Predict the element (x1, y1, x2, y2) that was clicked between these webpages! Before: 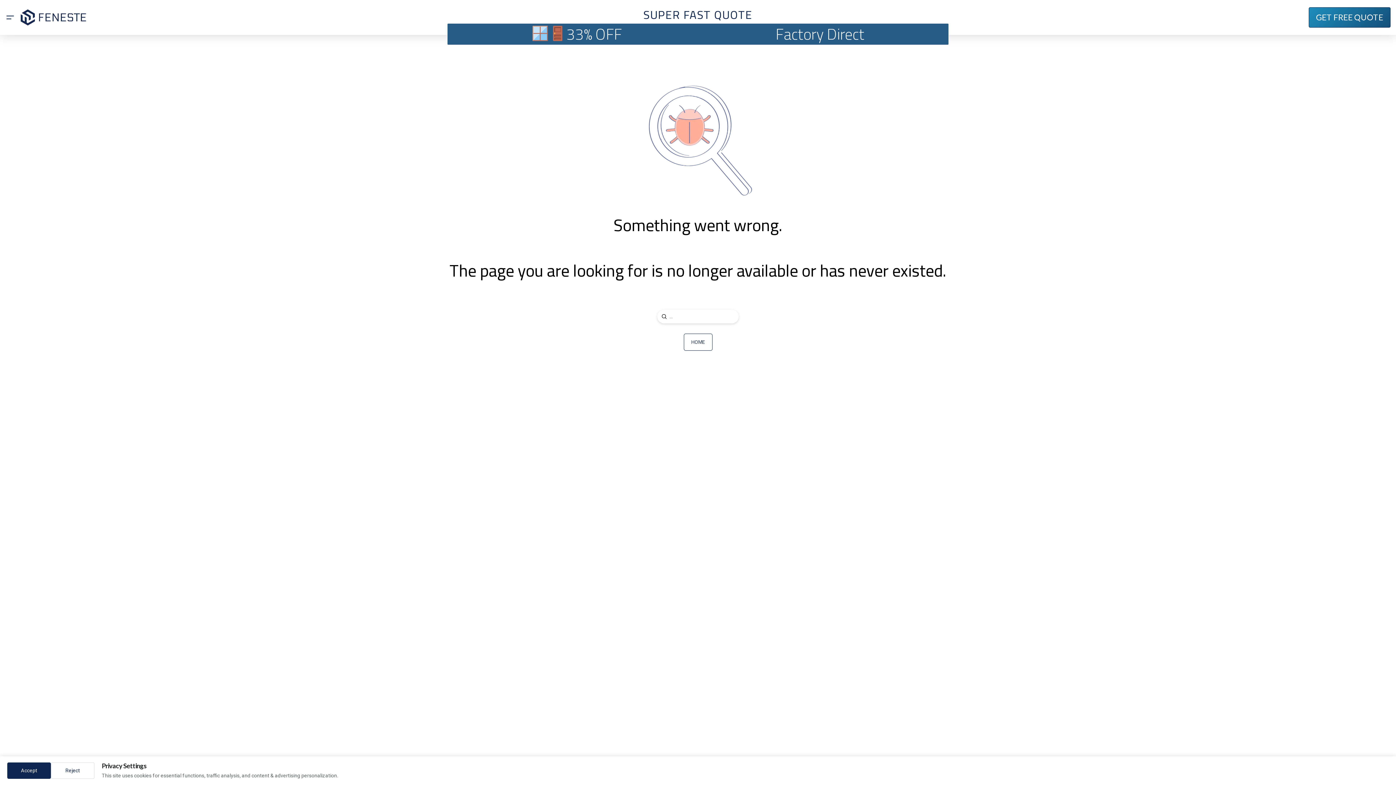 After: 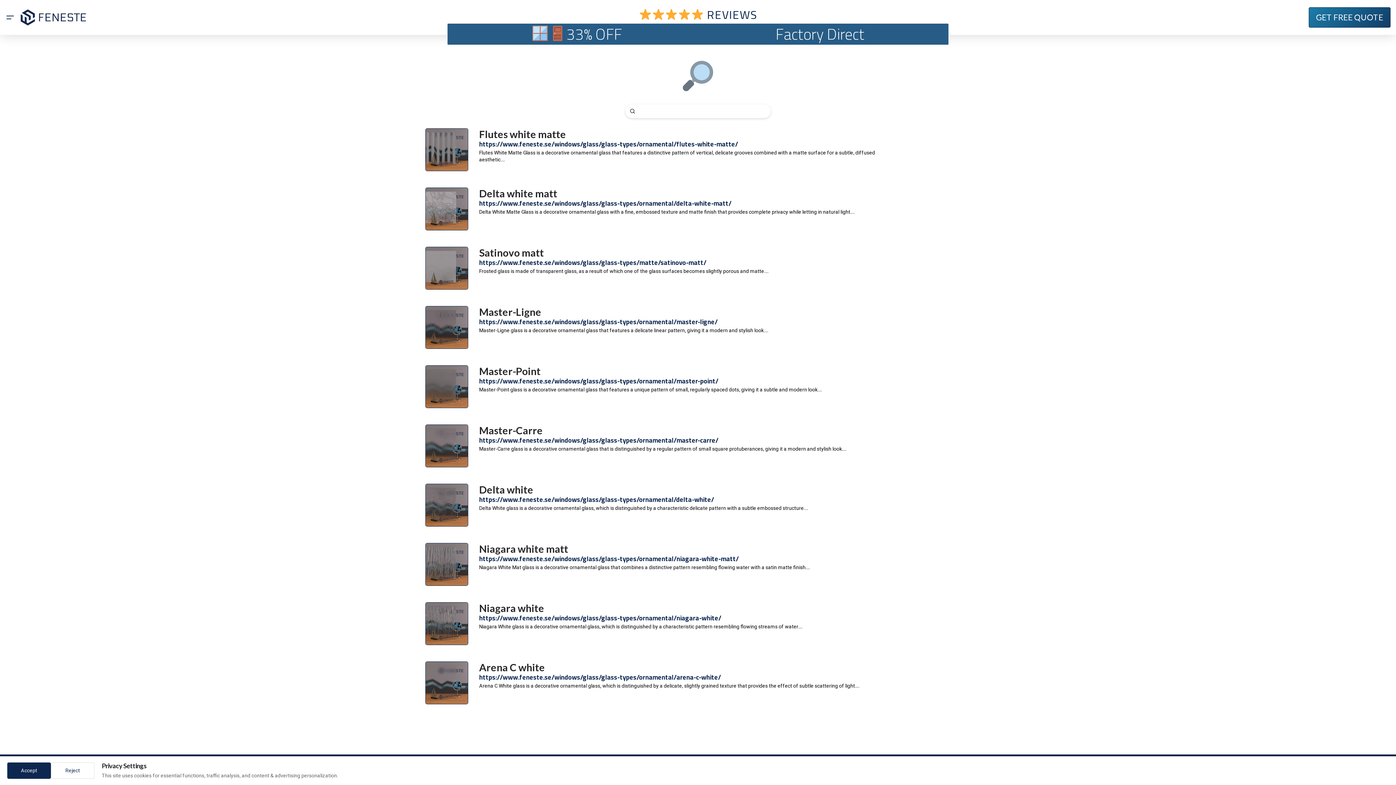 Action: label: Submit bbox: (661, 314, 667, 319)